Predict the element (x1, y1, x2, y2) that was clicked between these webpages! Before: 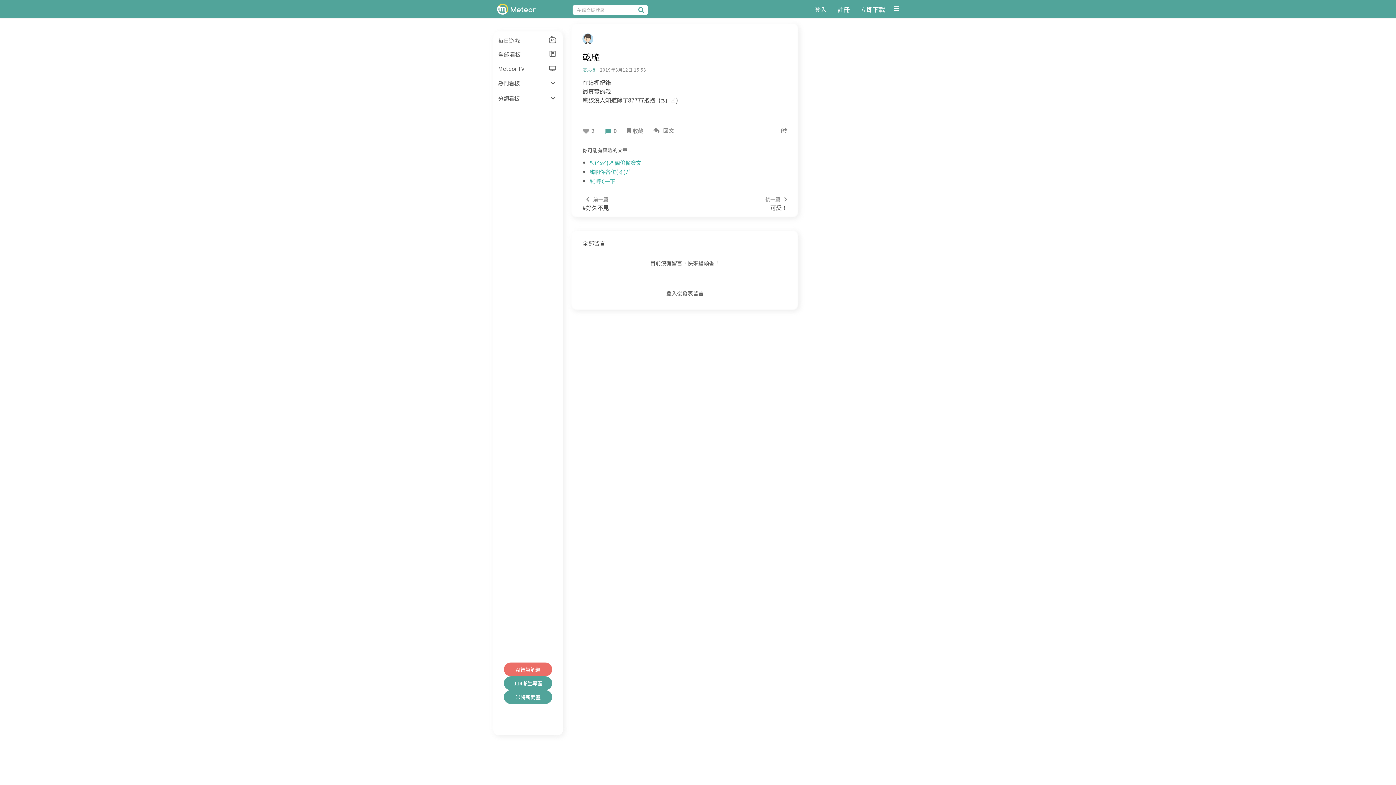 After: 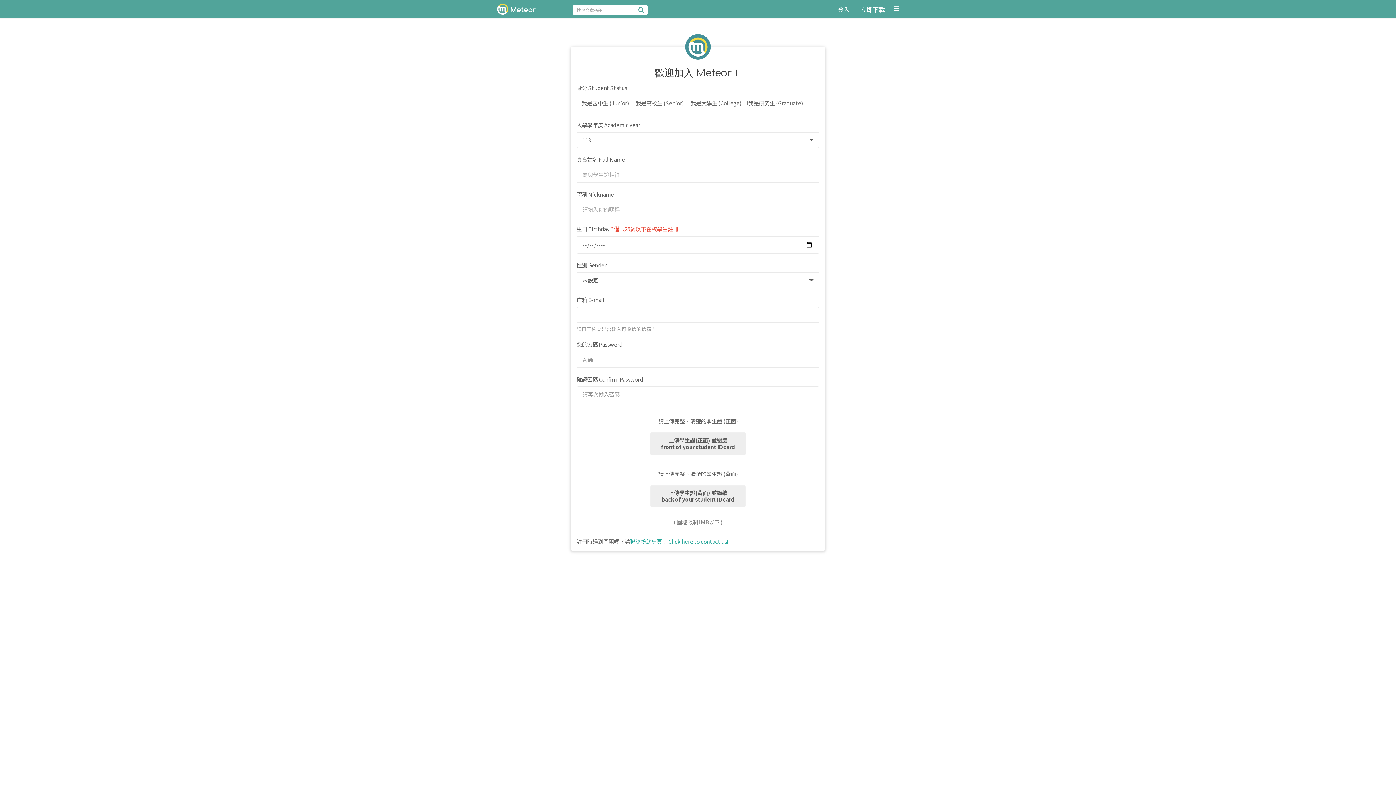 Action: label: 註冊 bbox: (832, 0, 855, 18)